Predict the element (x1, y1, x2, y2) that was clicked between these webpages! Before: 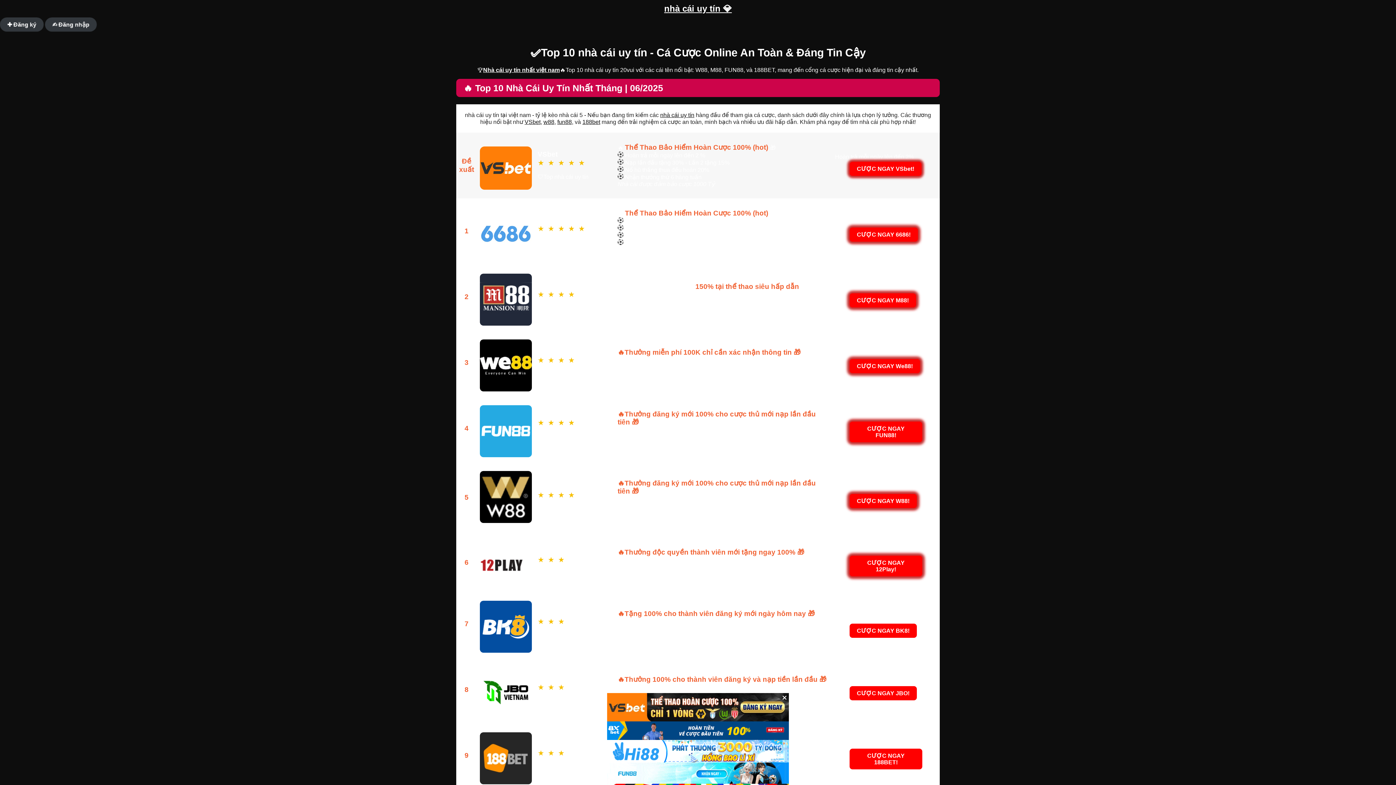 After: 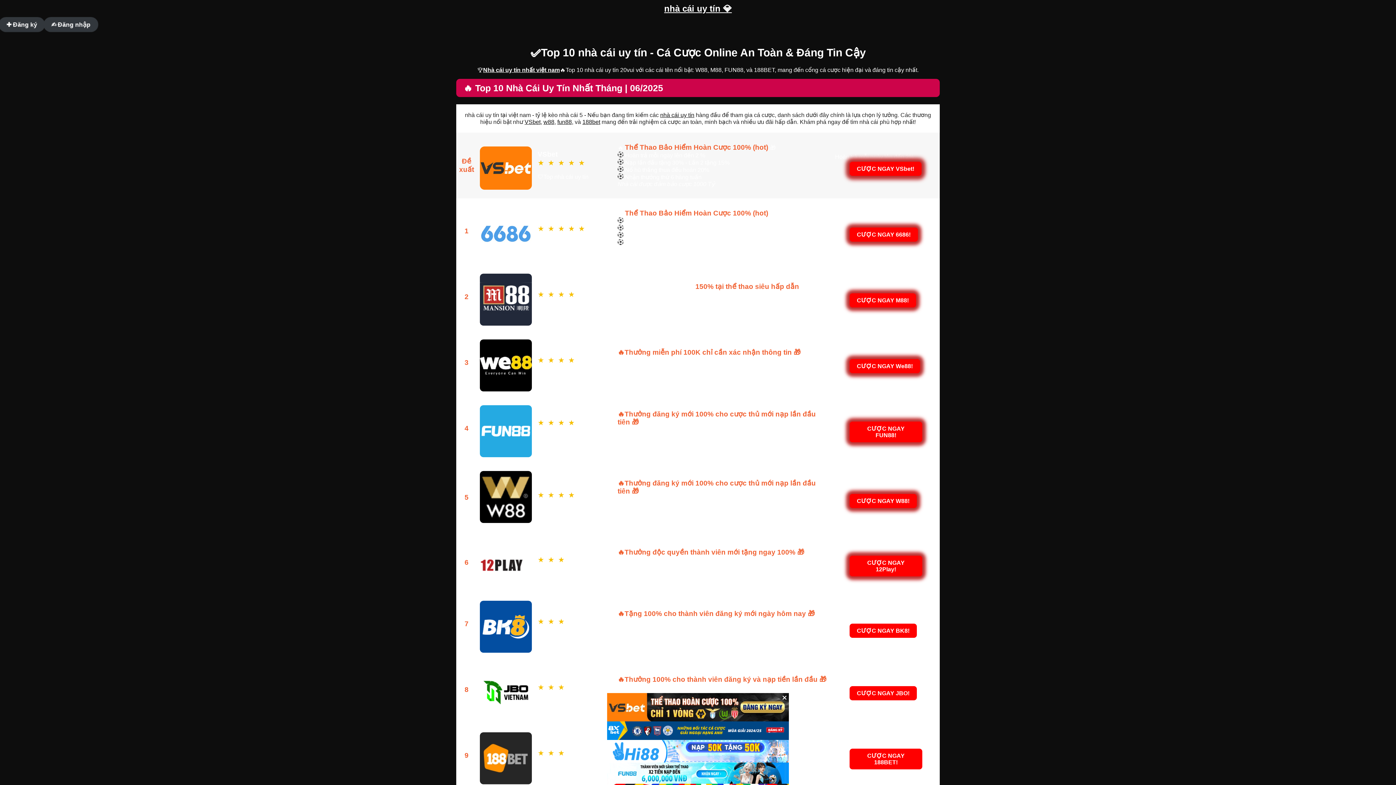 Action: bbox: (664, 3, 732, 13) label: nhà cái uy tín 💎